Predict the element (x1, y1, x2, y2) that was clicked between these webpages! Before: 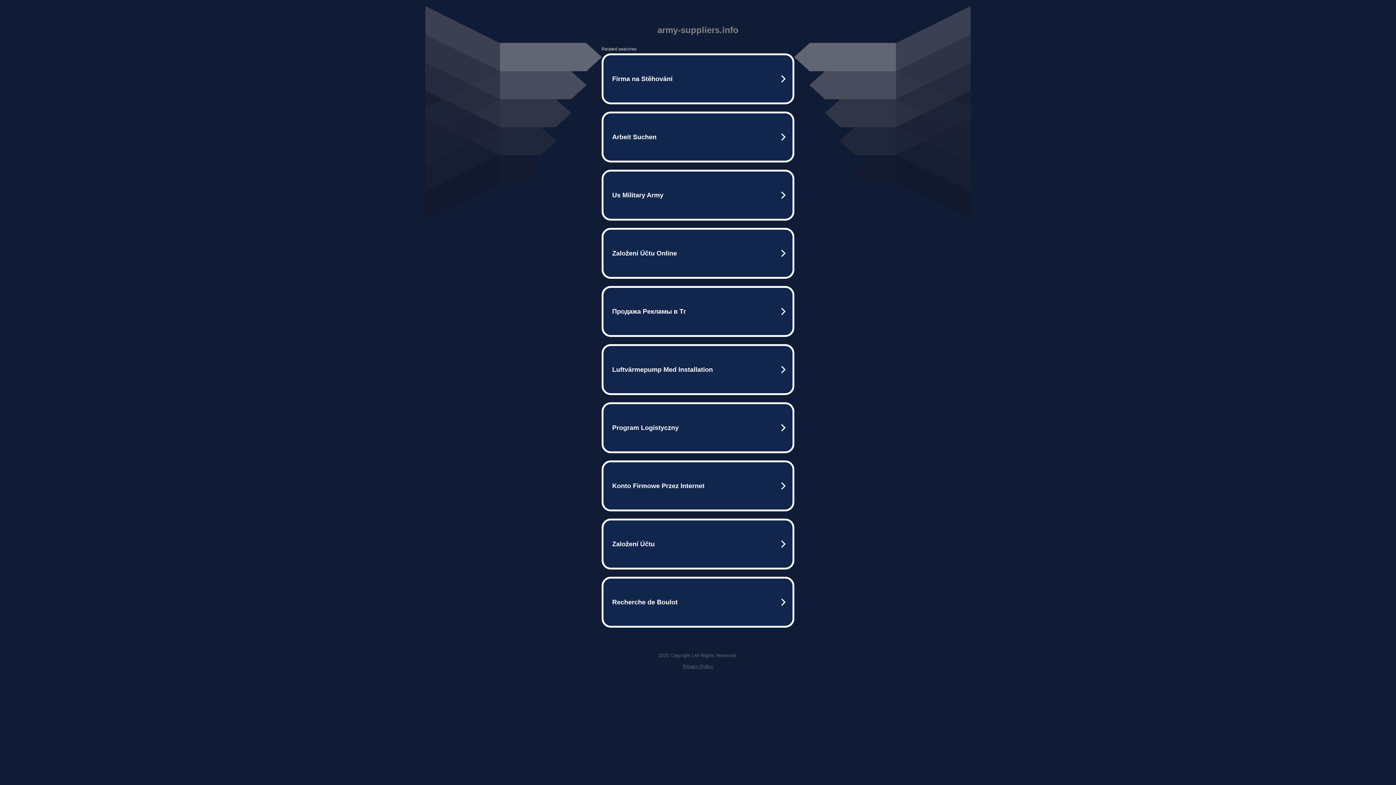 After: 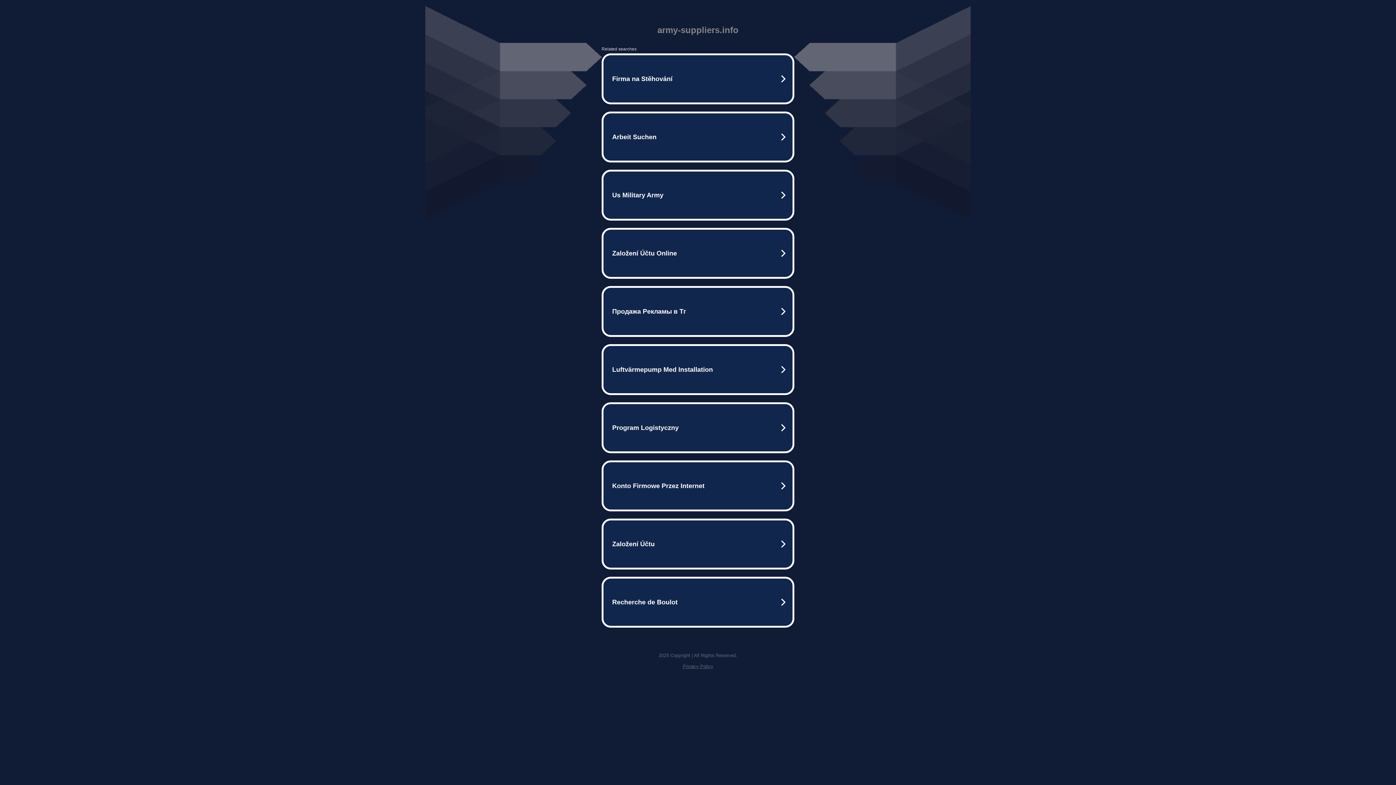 Action: bbox: (682, 664, 713, 669) label: Privacy Policy